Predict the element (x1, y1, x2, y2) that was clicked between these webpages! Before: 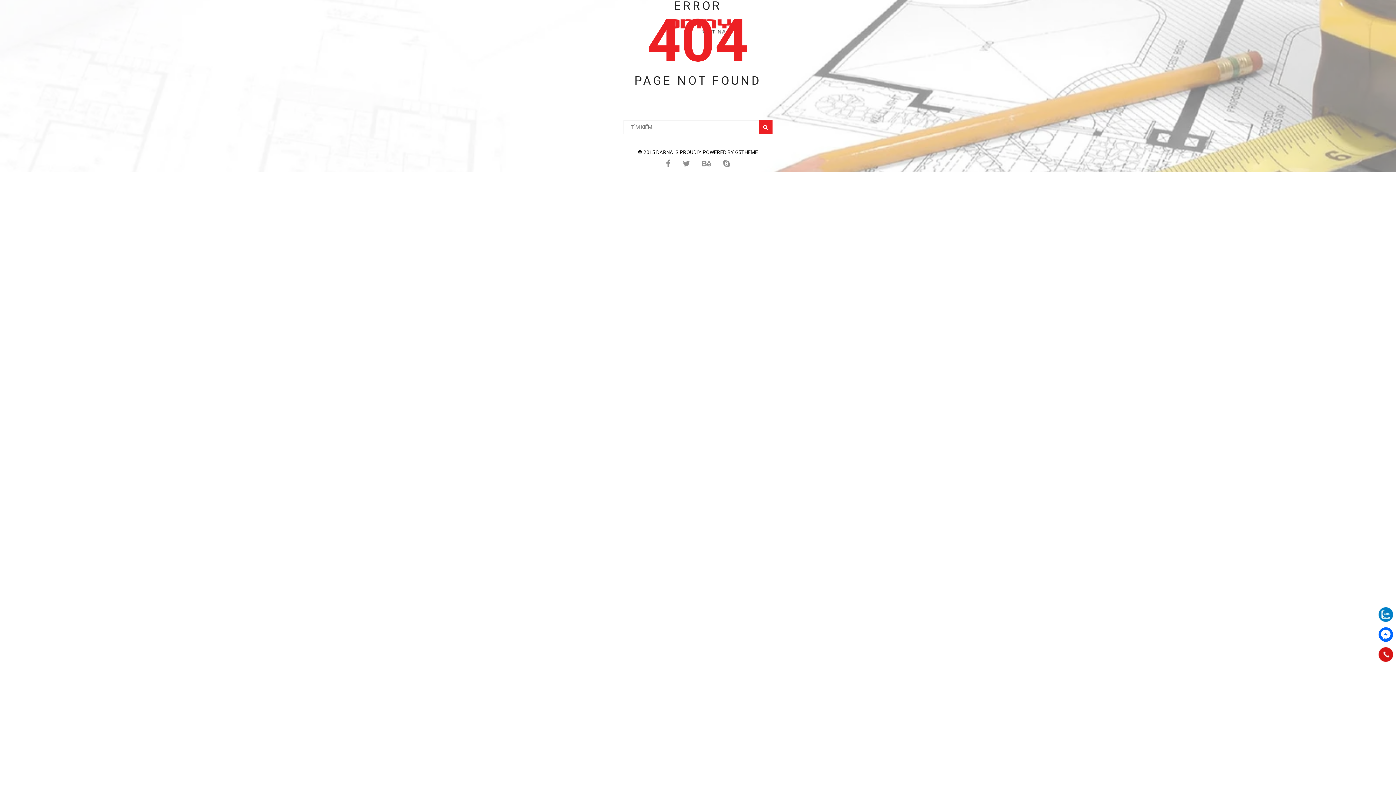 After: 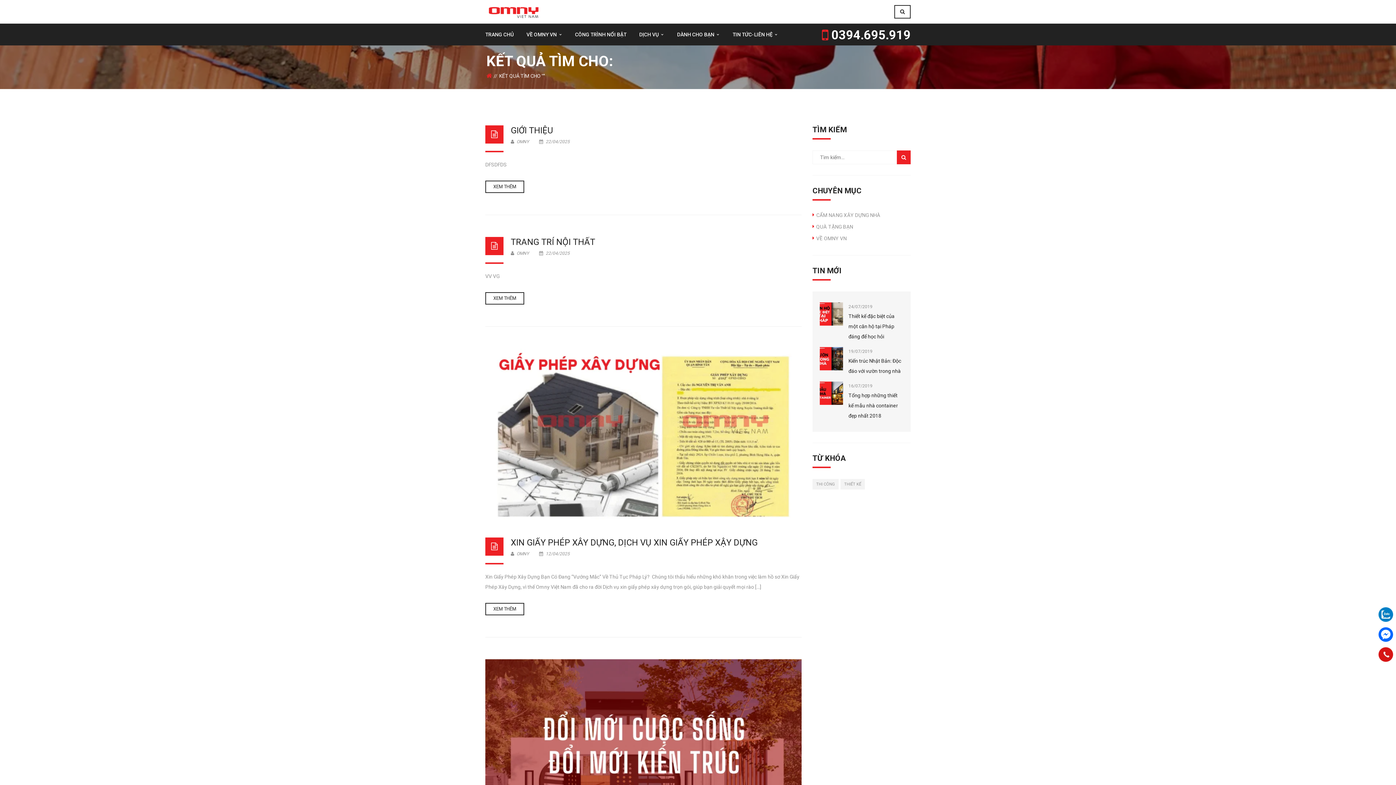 Action: bbox: (758, 120, 772, 134)